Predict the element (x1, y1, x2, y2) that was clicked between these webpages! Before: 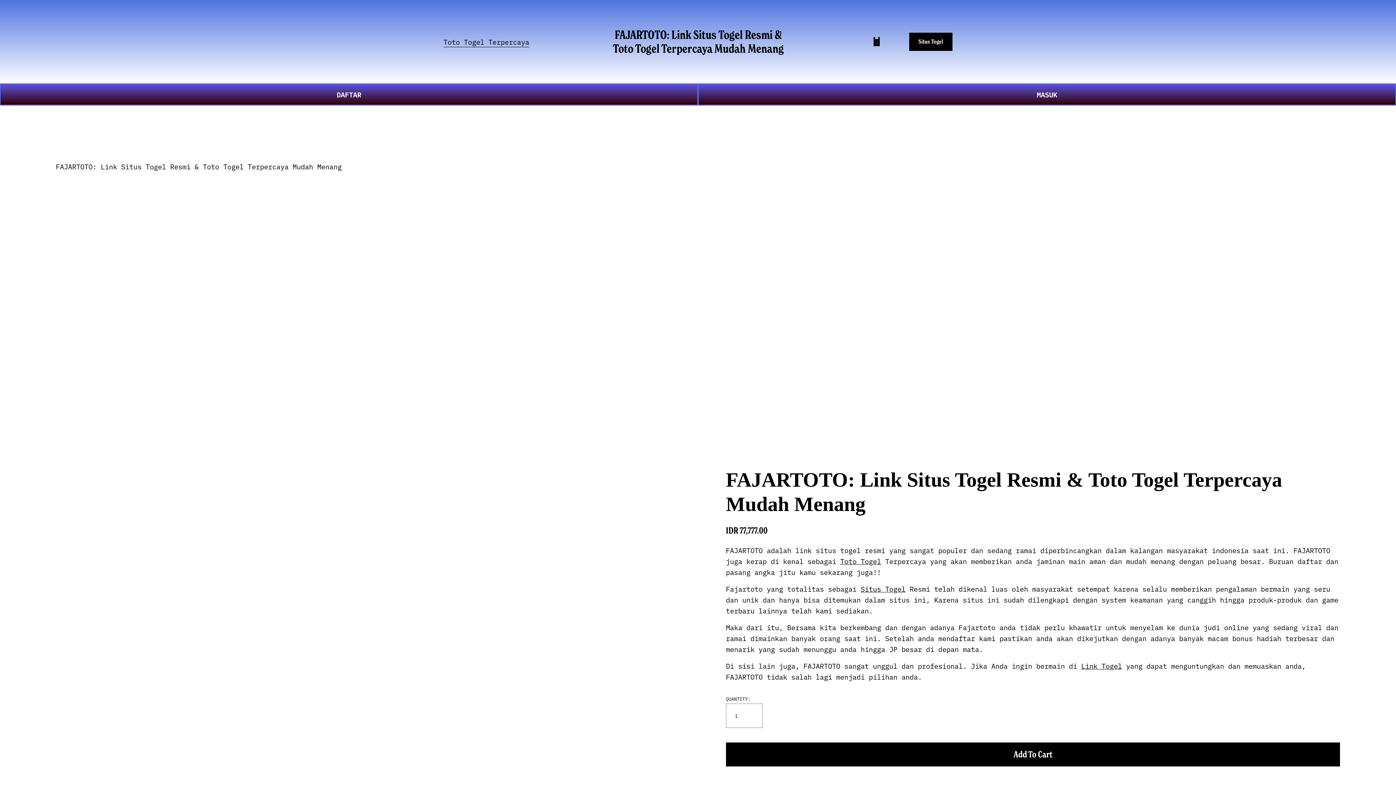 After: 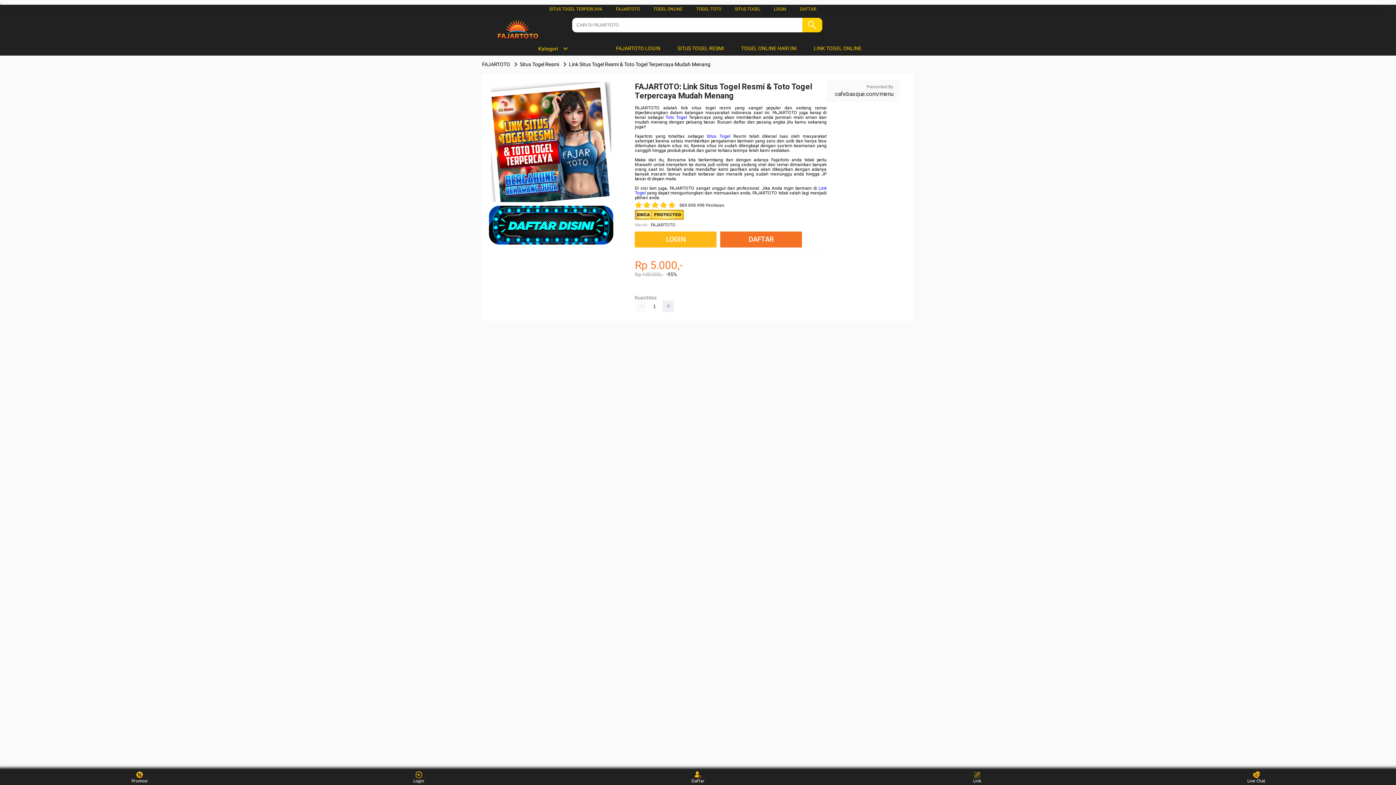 Action: label: Toto Togel bbox: (840, 556, 881, 566)